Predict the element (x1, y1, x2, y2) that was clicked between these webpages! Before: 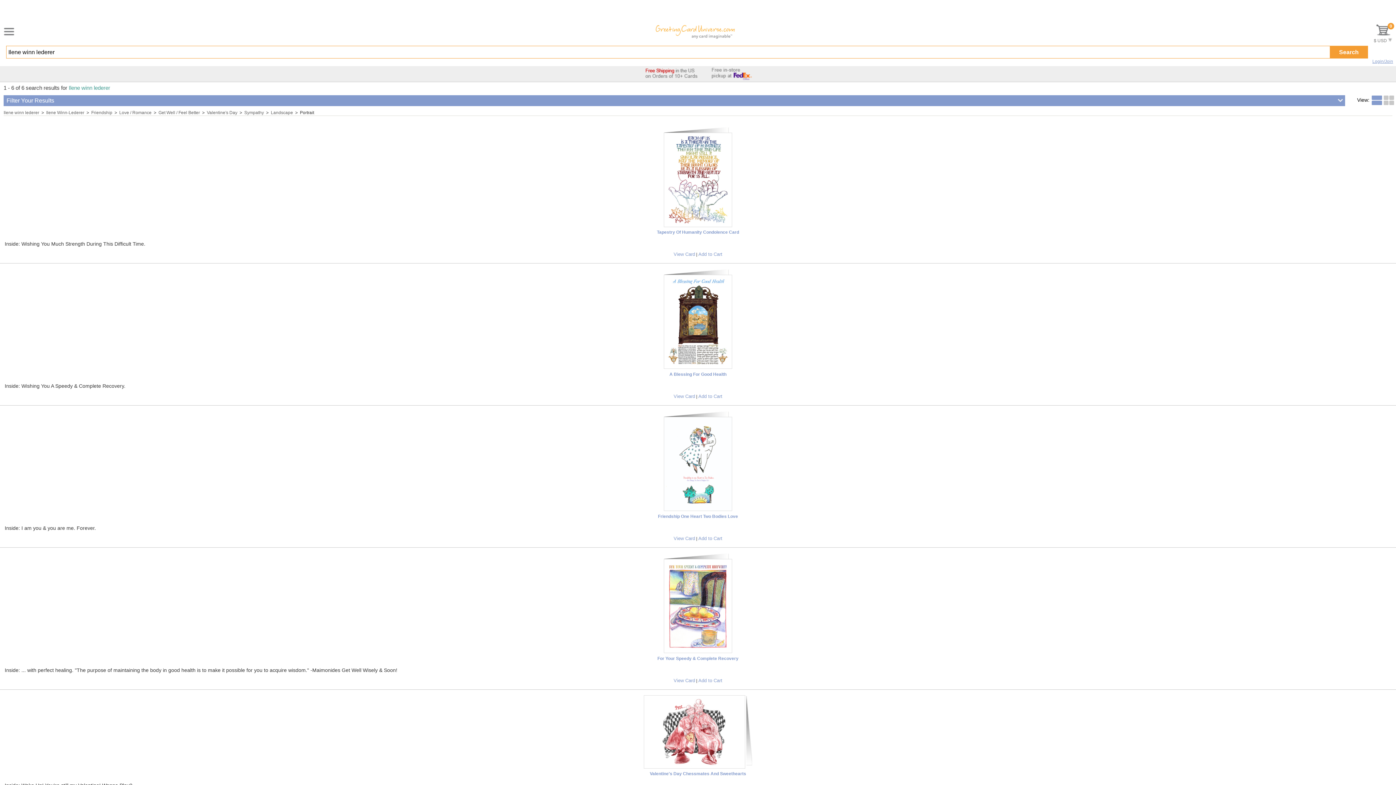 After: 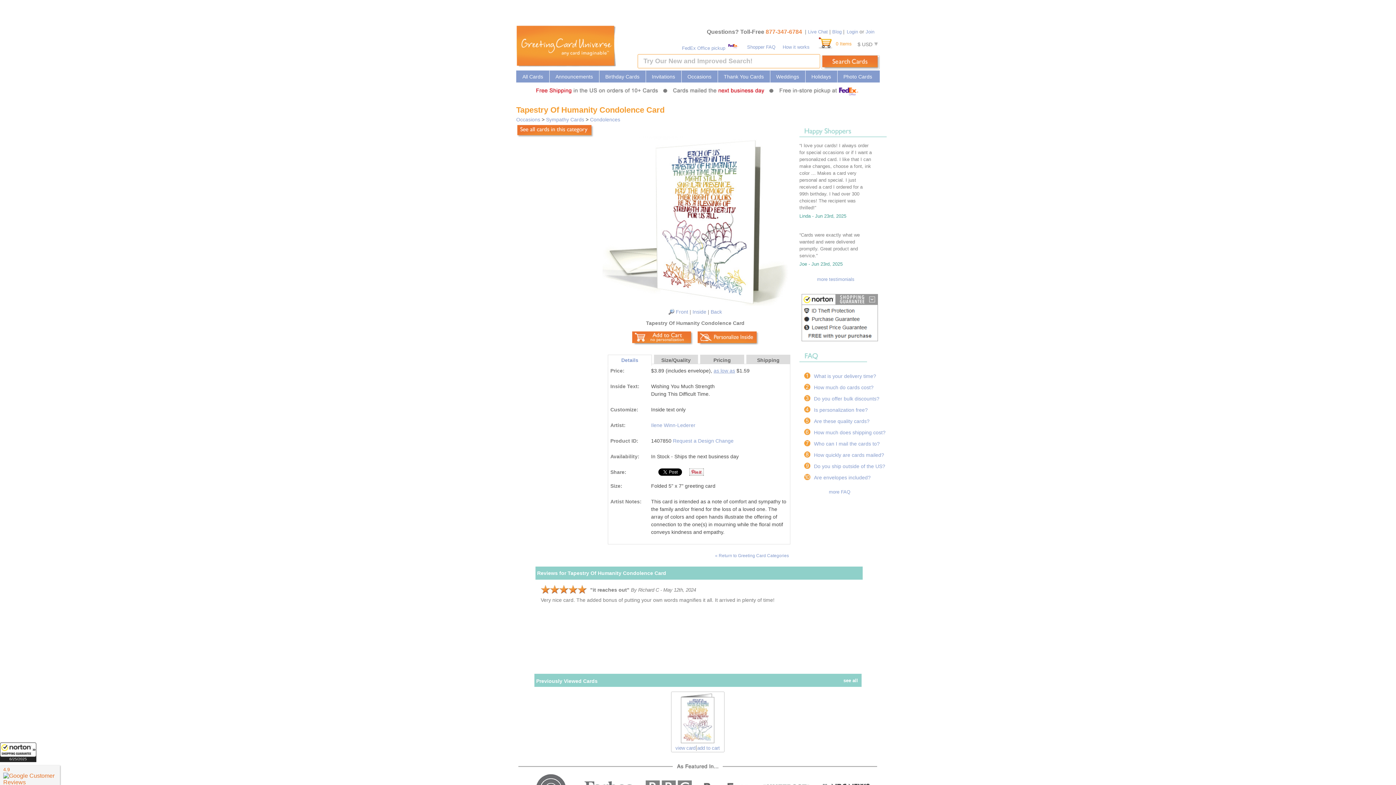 Action: bbox: (657, 229, 739, 234) label: Tapestry Of Humanity Condolence Card